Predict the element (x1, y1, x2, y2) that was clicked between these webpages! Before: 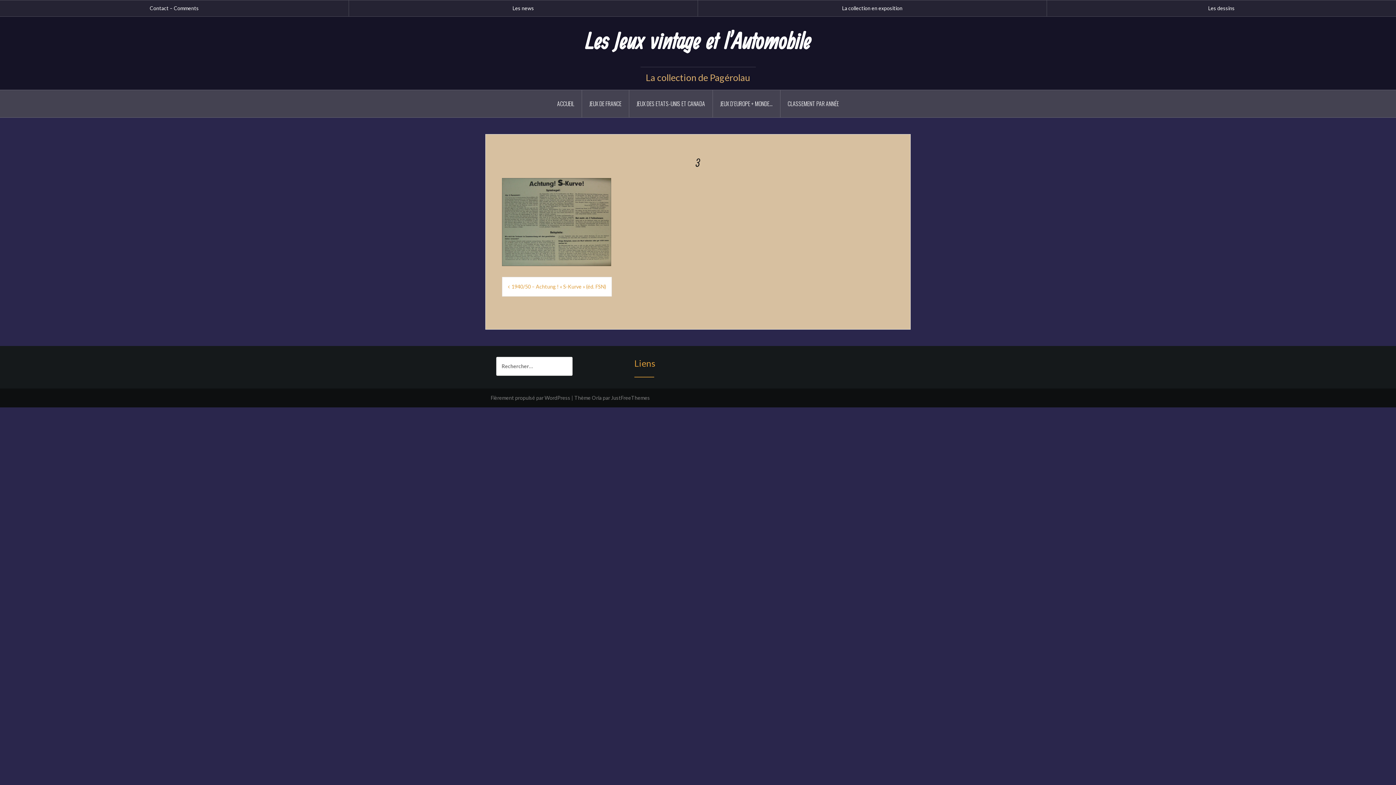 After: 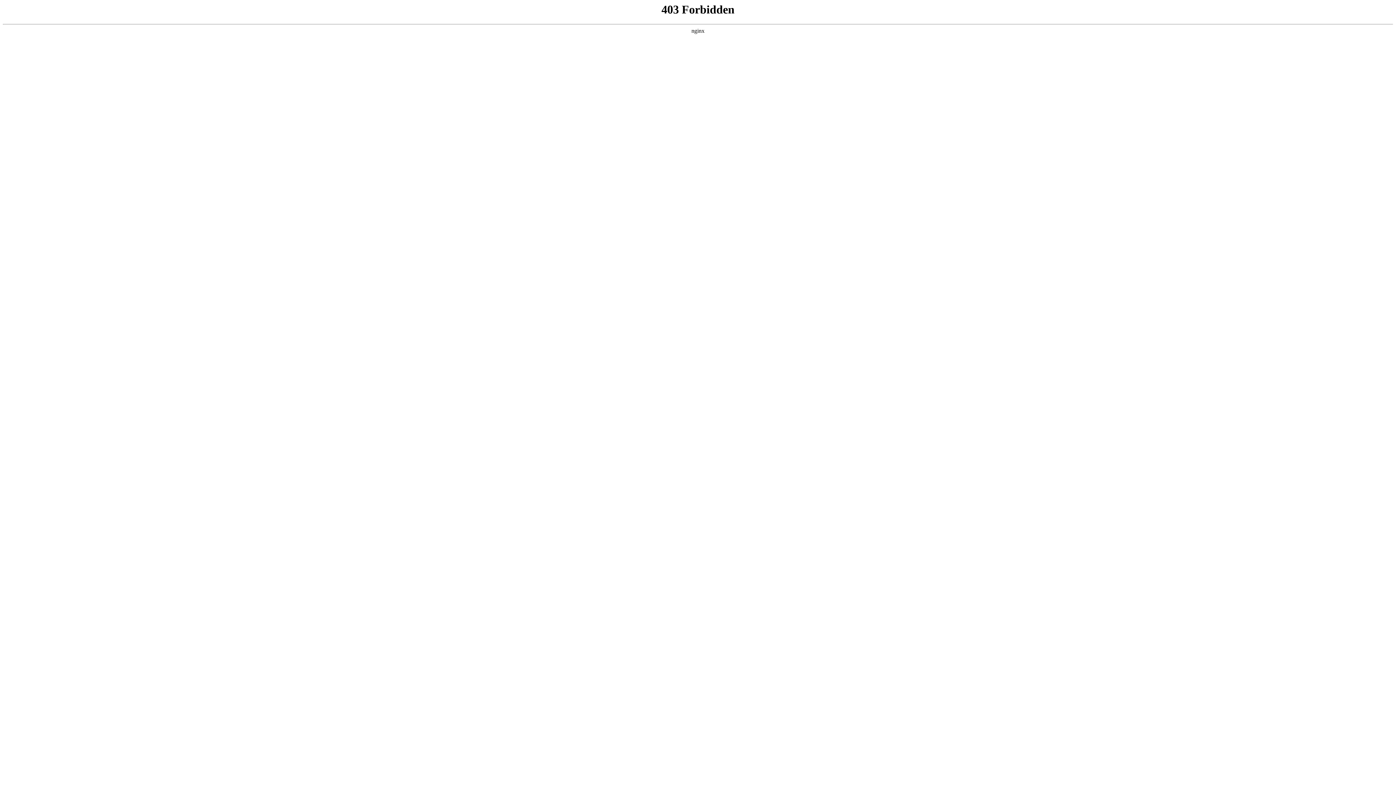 Action: bbox: (490, 394, 570, 400) label: Fièrement propulsé par WordPress